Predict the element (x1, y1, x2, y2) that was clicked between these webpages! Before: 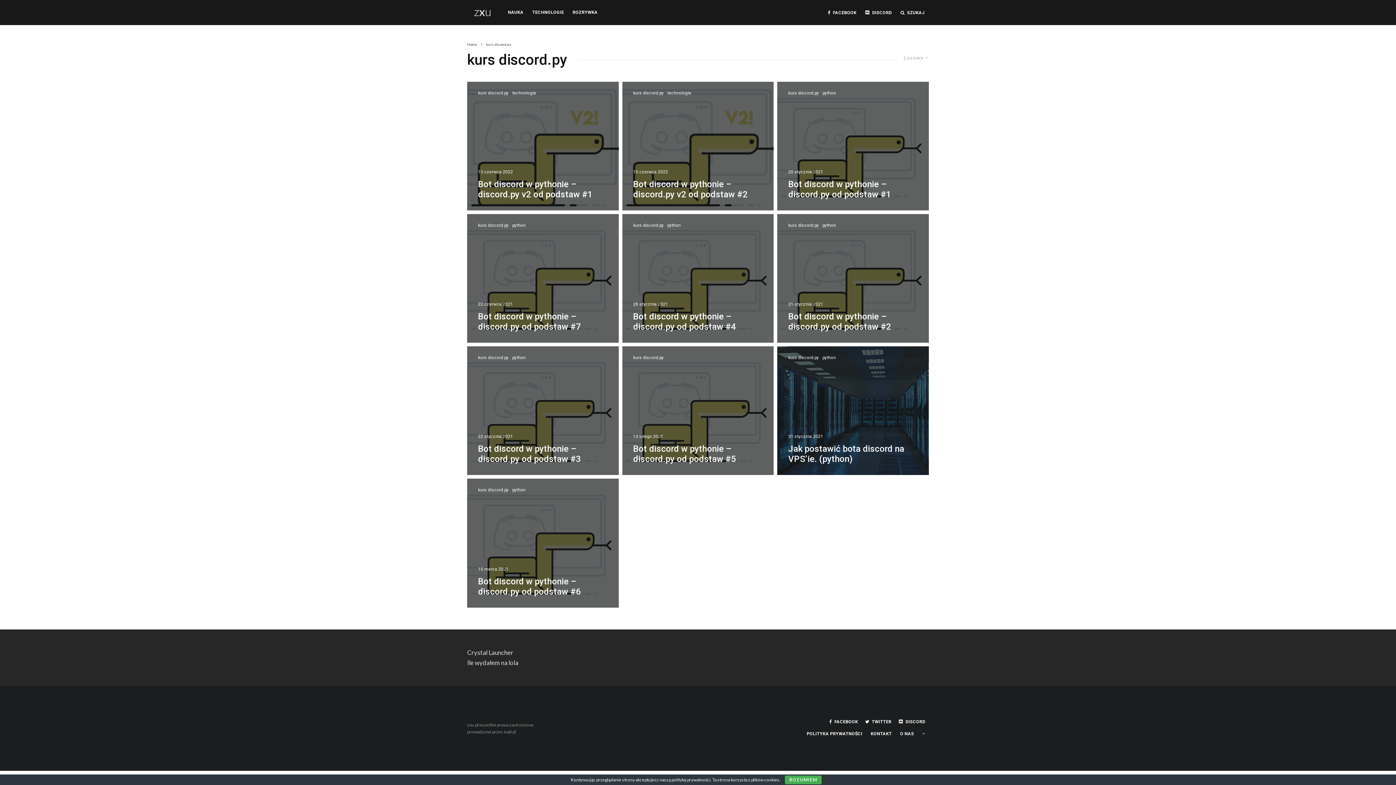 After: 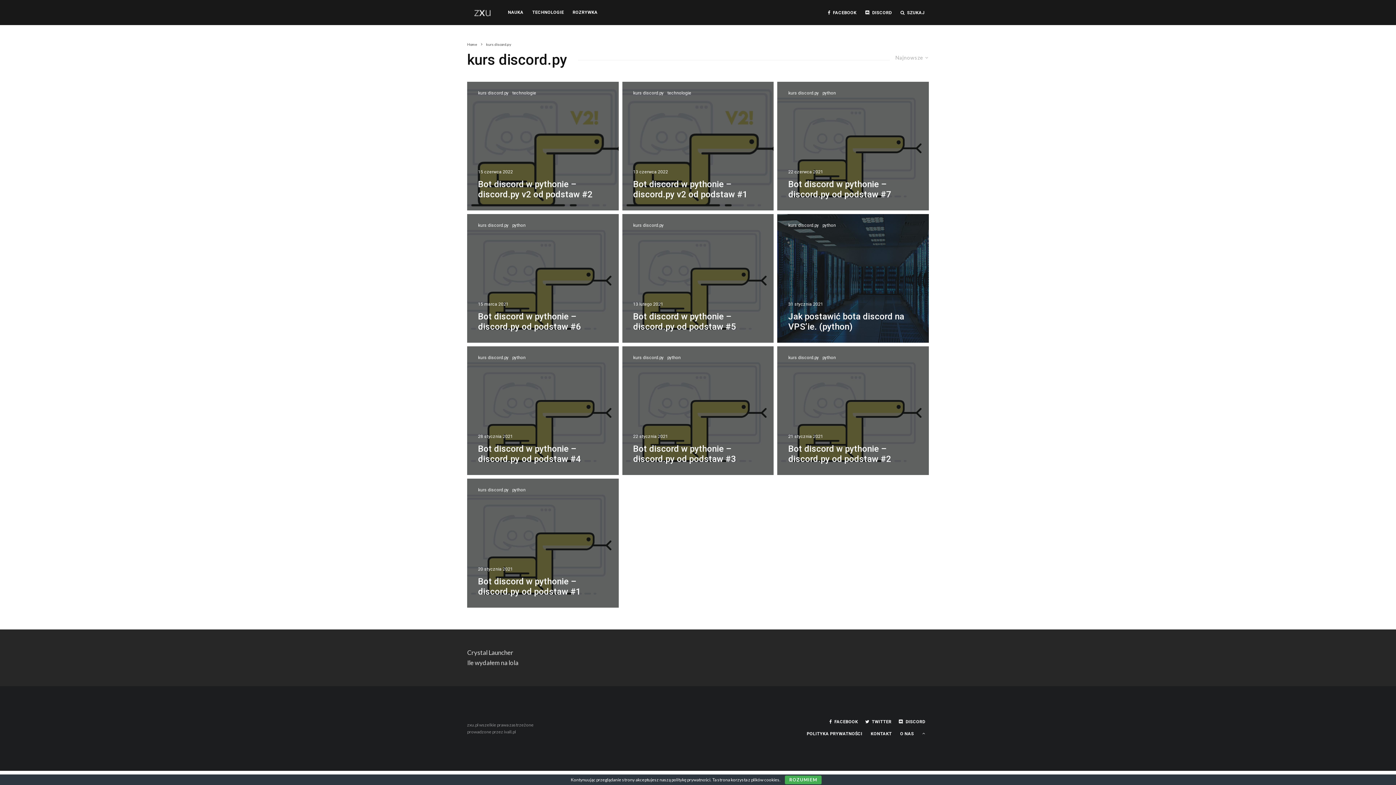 Action: label: kurs discord.py bbox: (788, 355, 819, 360)